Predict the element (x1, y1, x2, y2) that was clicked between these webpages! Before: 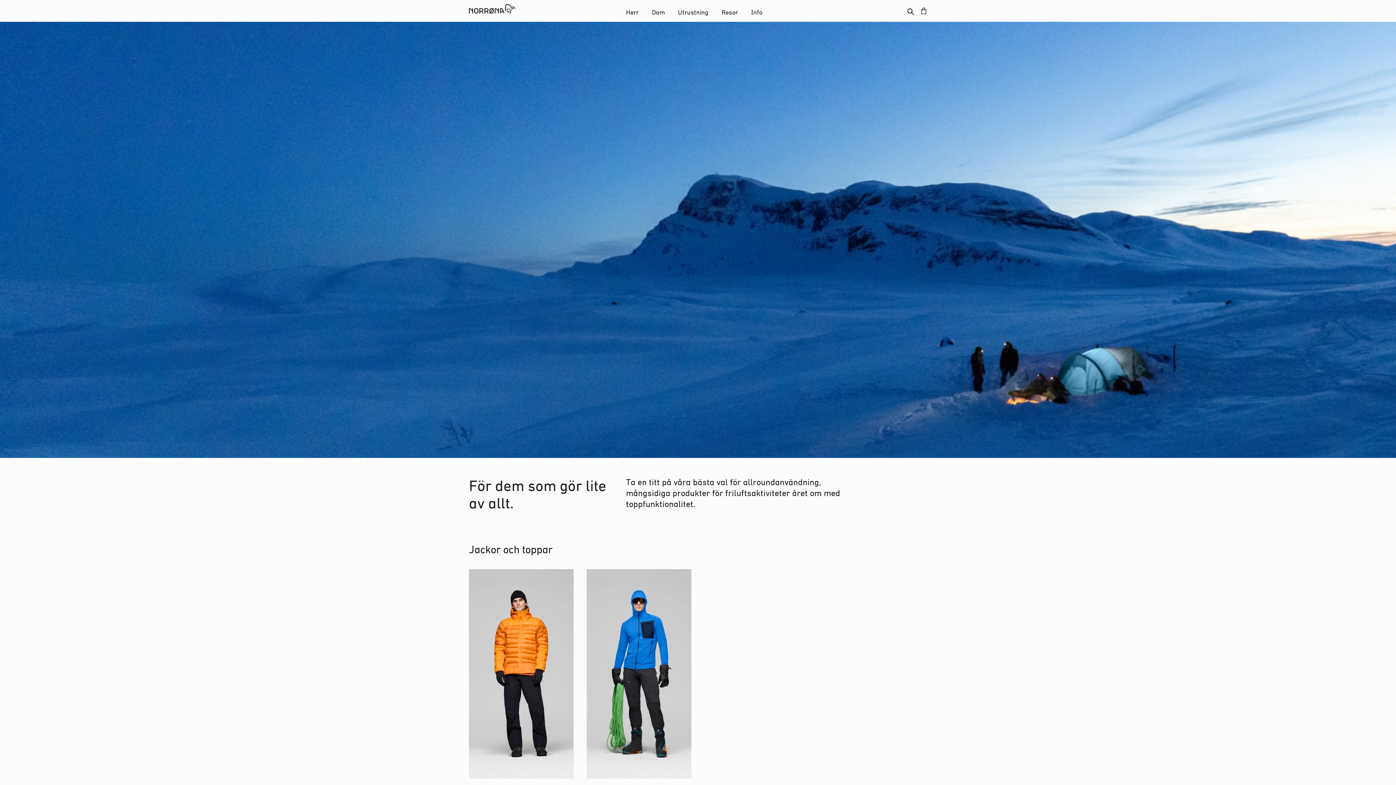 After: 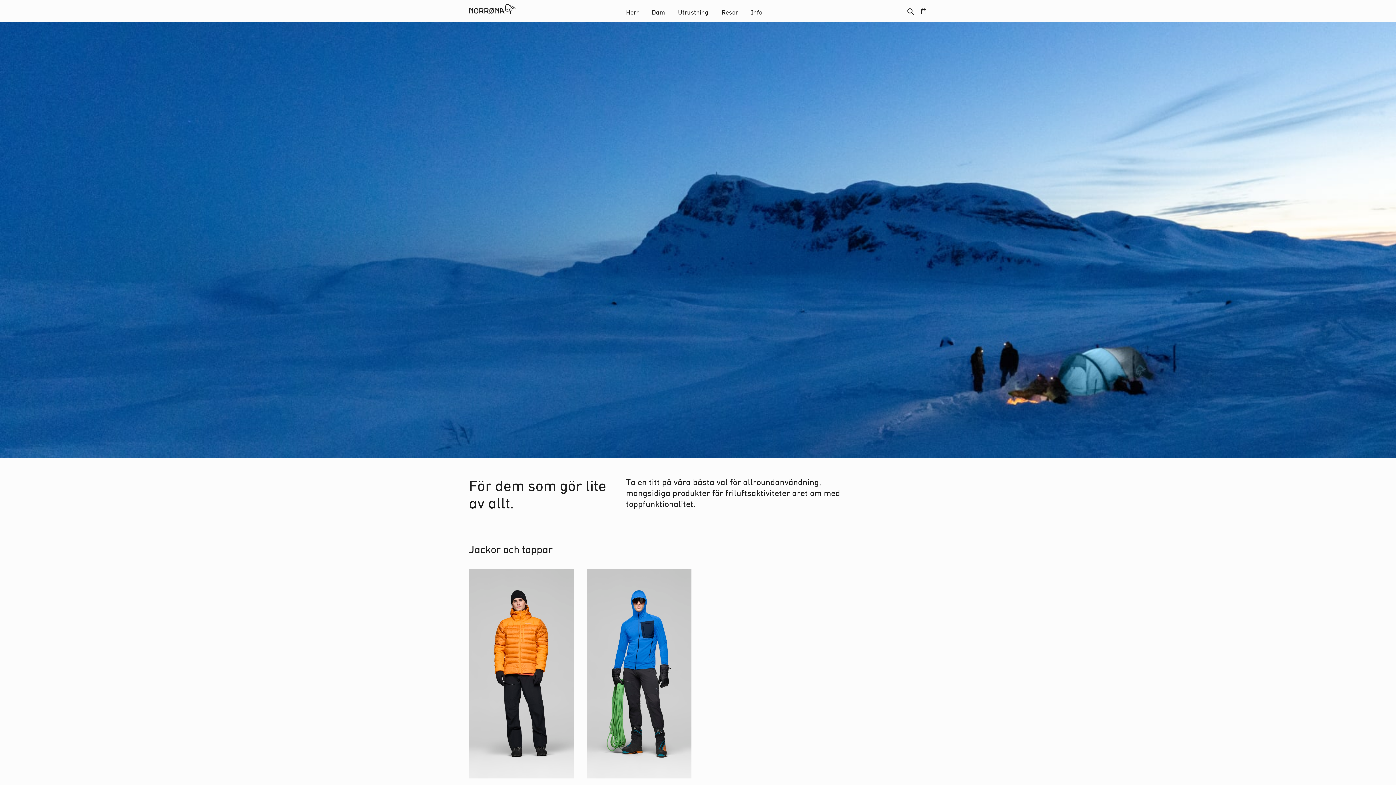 Action: bbox: (721, 4, 738, 16) label: Resor